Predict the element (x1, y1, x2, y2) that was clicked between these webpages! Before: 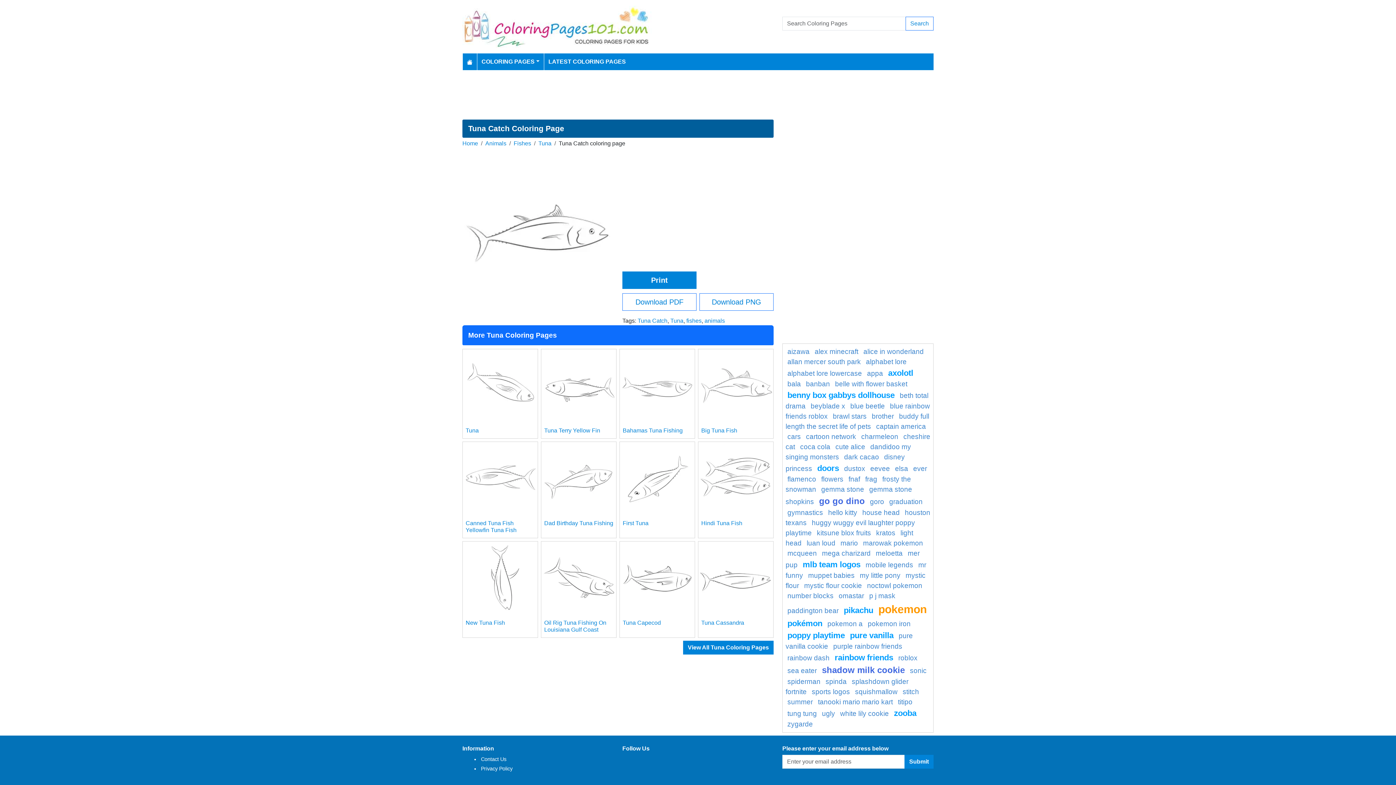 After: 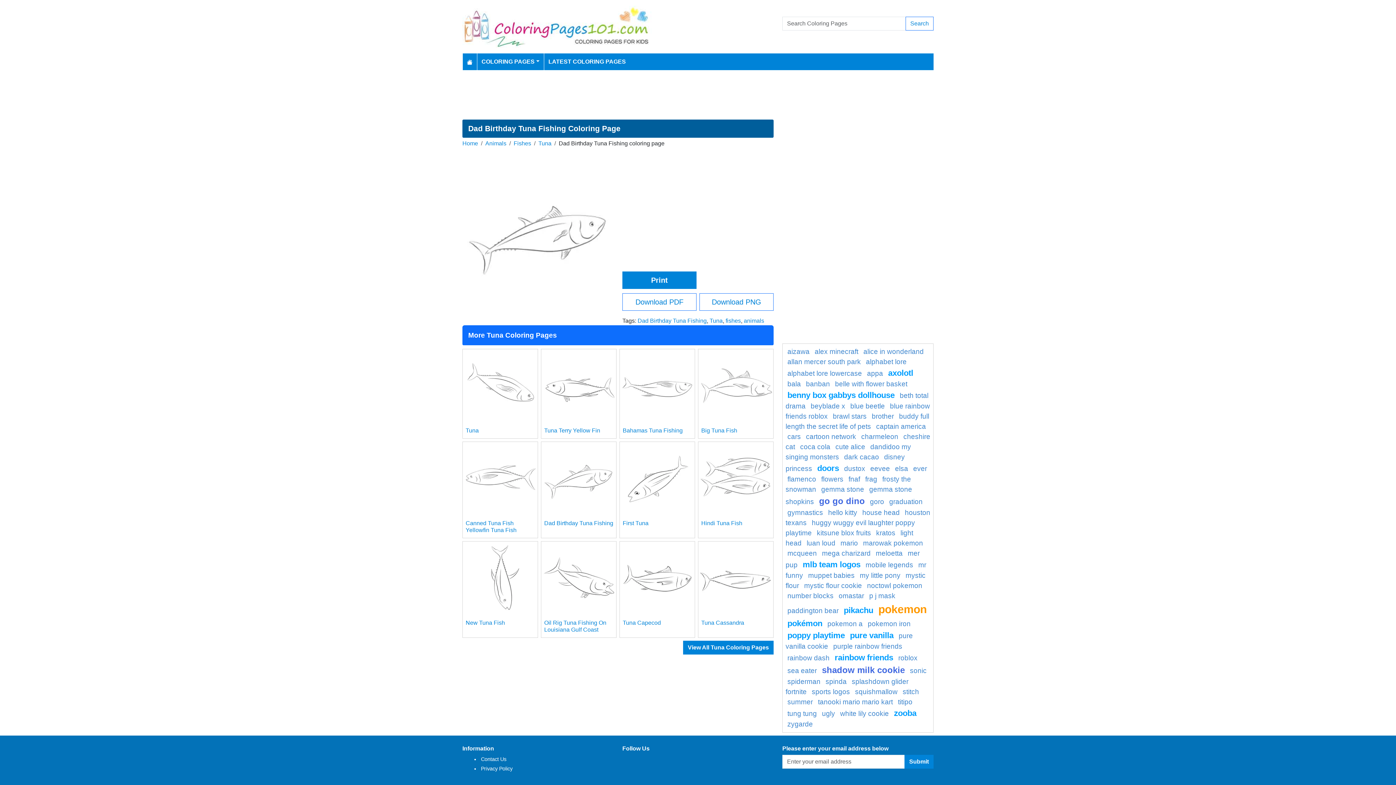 Action: bbox: (544, 520, 613, 526) label: Dad Birthday Tuna Fishing